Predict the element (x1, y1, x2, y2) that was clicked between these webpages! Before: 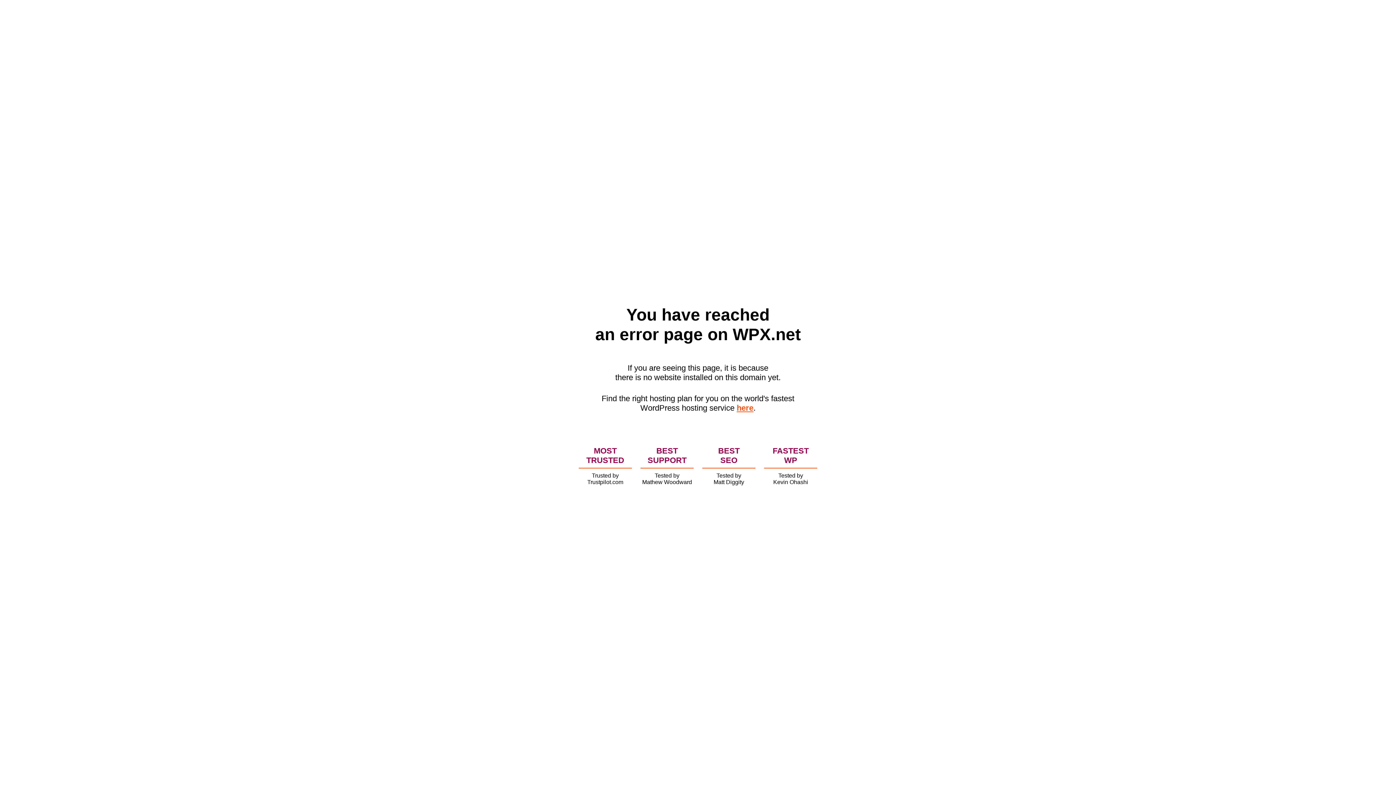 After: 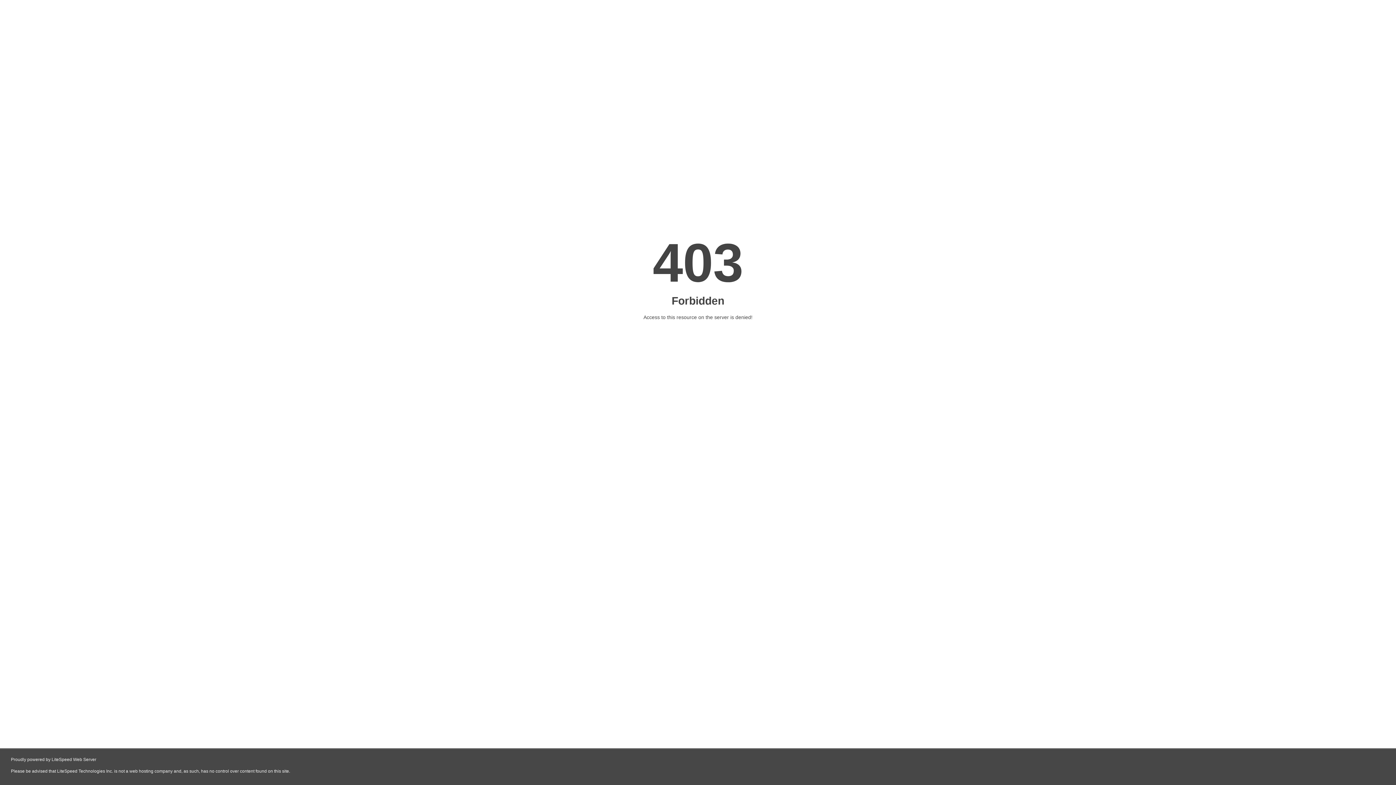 Action: label: here bbox: (736, 403, 753, 412)